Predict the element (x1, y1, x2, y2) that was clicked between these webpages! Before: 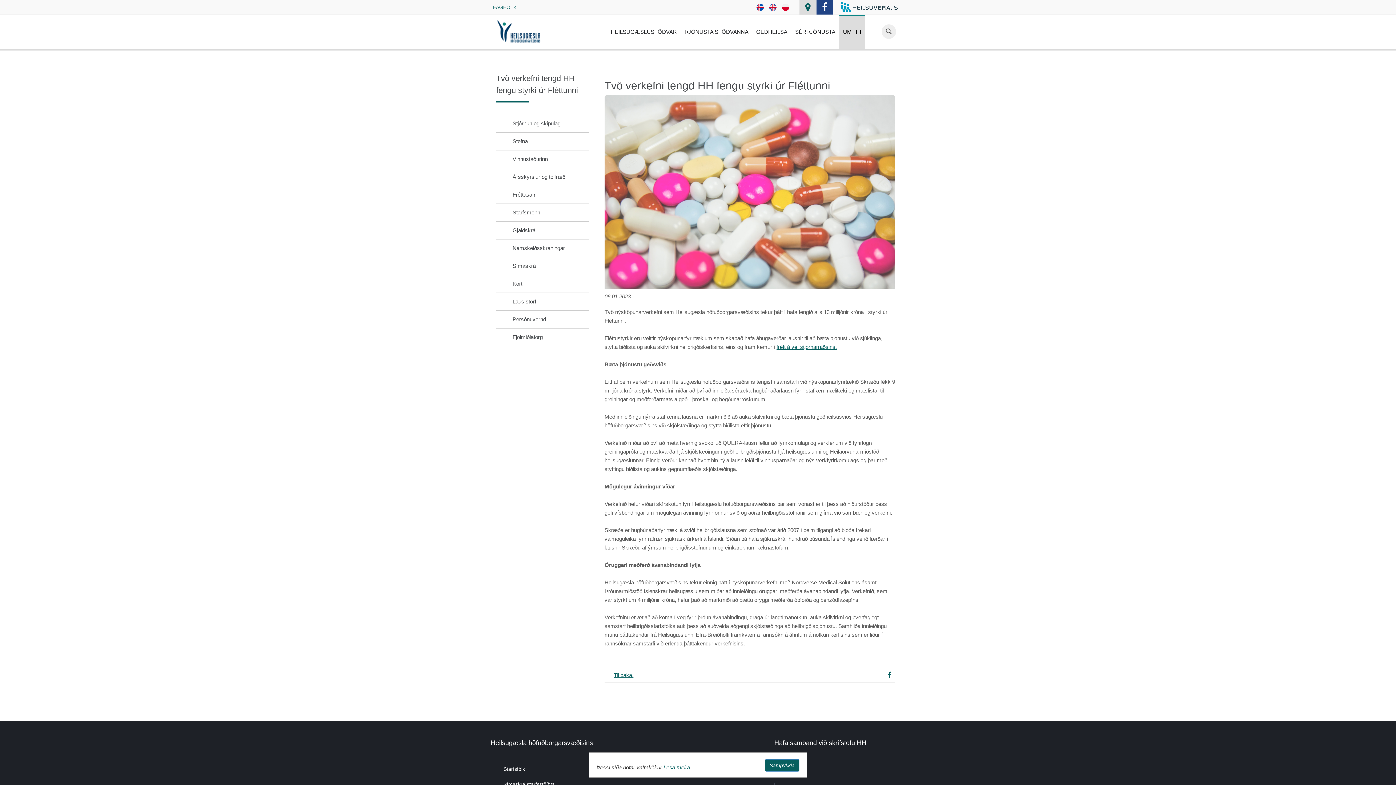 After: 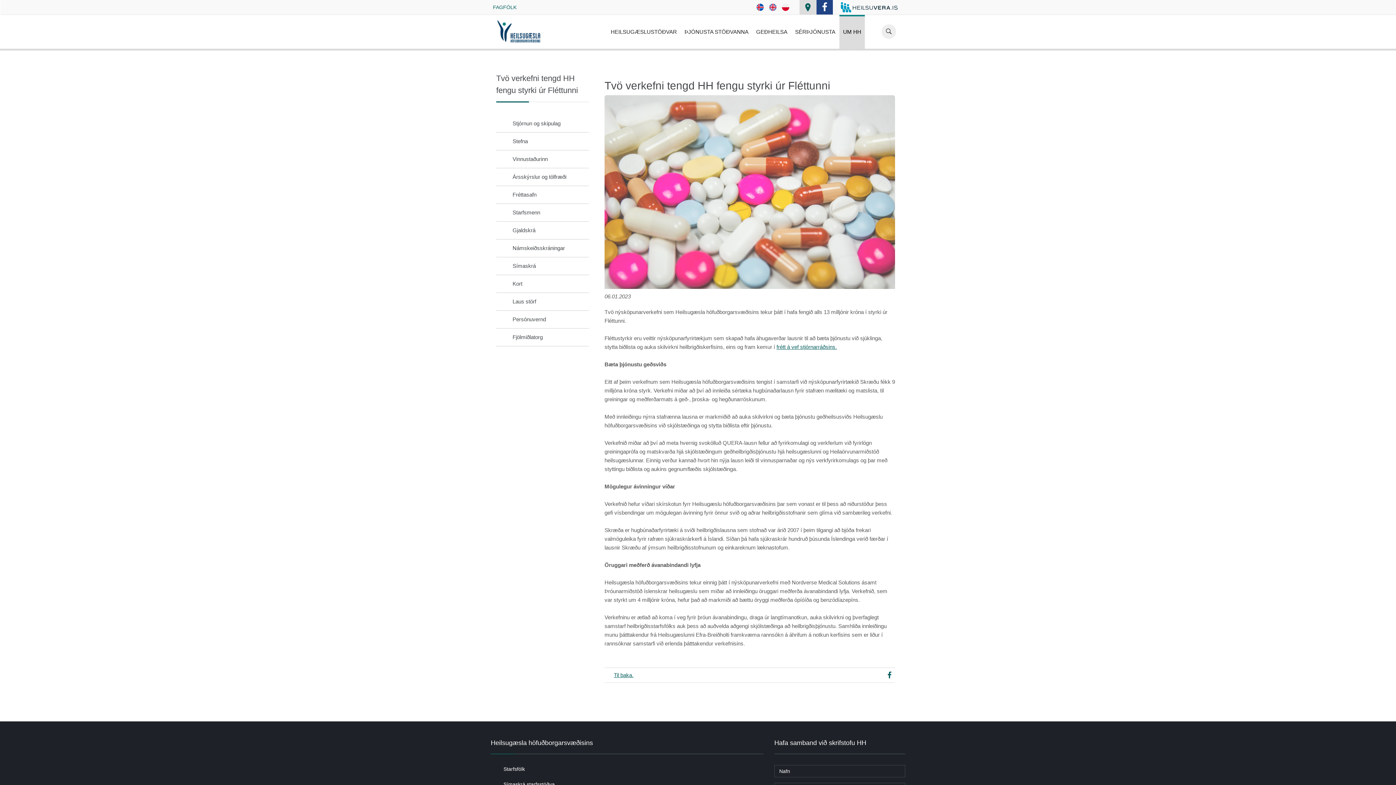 Action: label: Samþykkja bbox: (765, 759, 799, 772)